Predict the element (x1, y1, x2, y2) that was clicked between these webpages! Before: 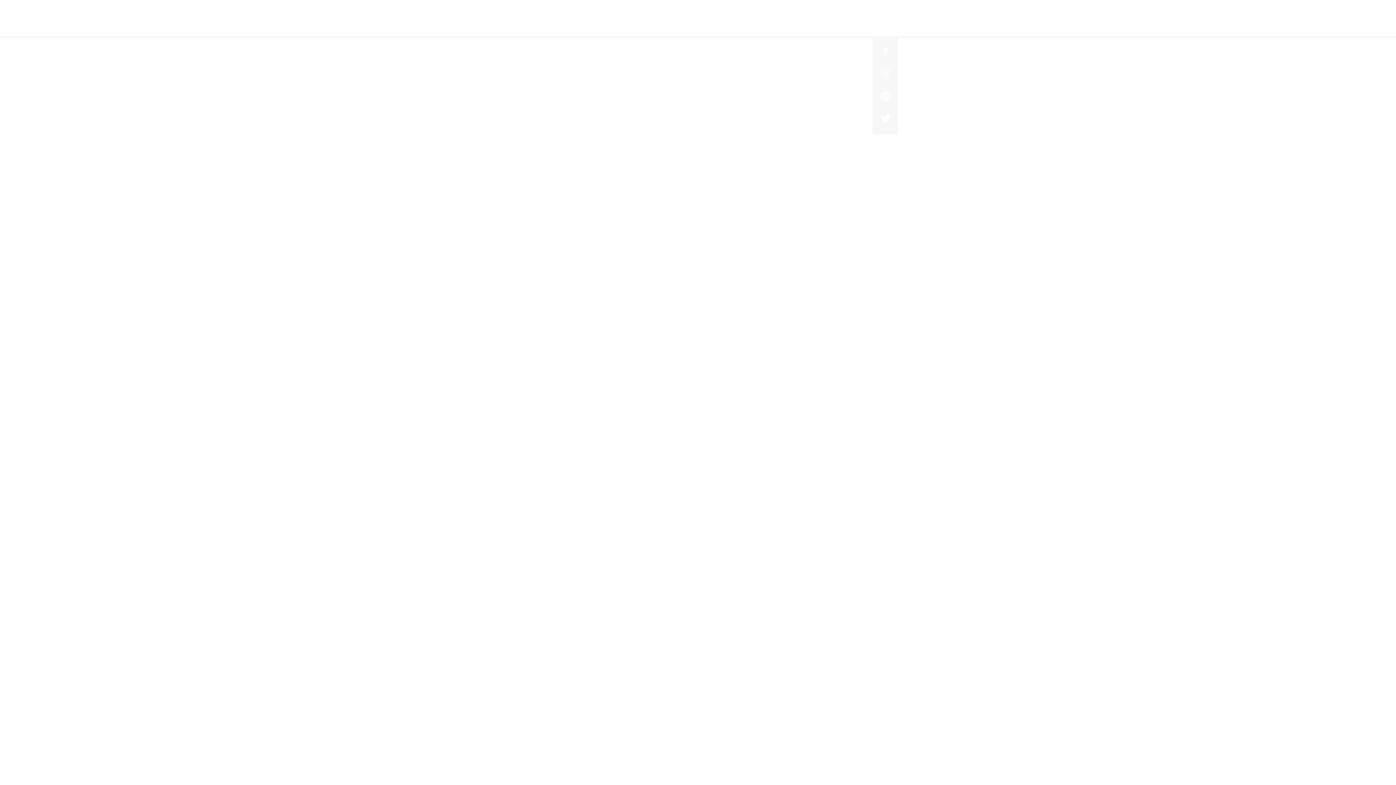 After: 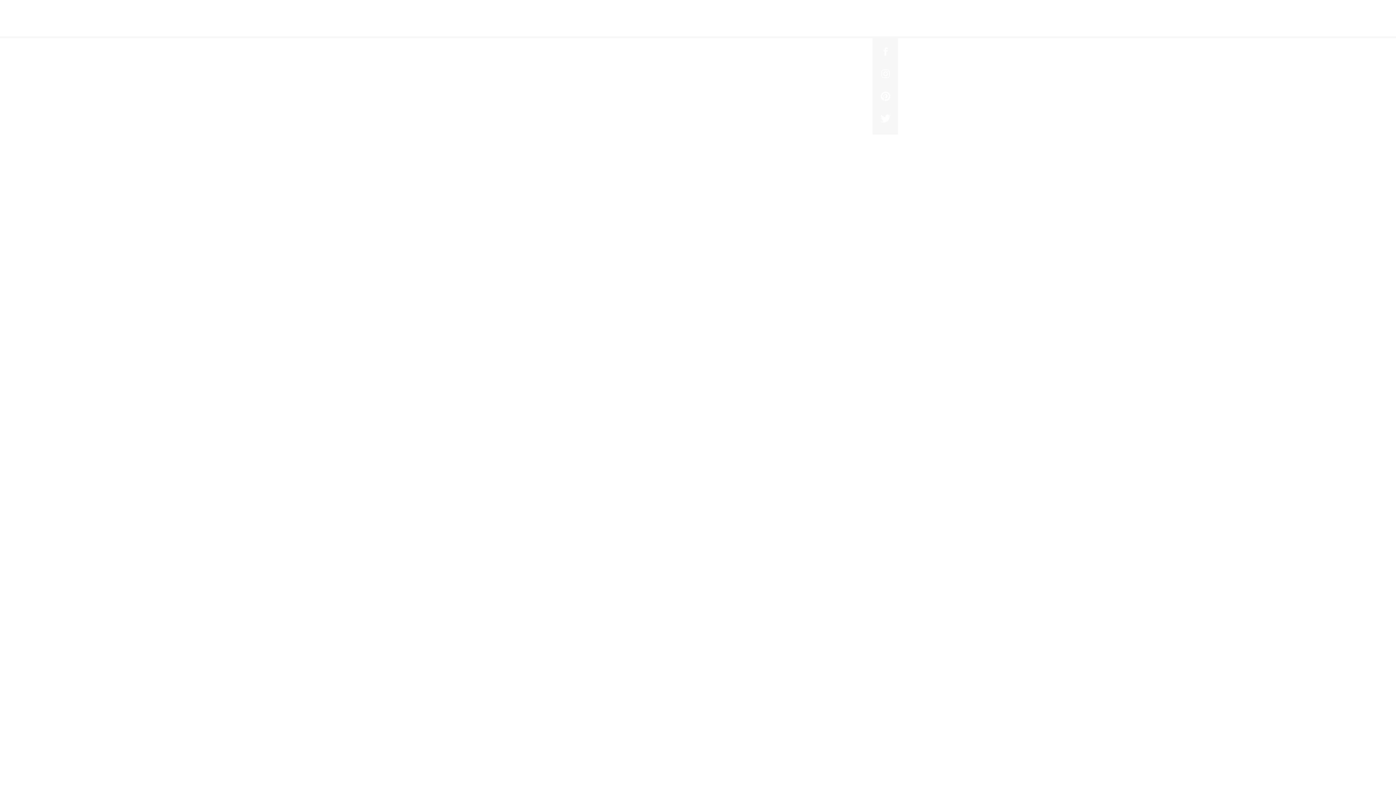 Action: bbox: (880, 90, 891, 101)